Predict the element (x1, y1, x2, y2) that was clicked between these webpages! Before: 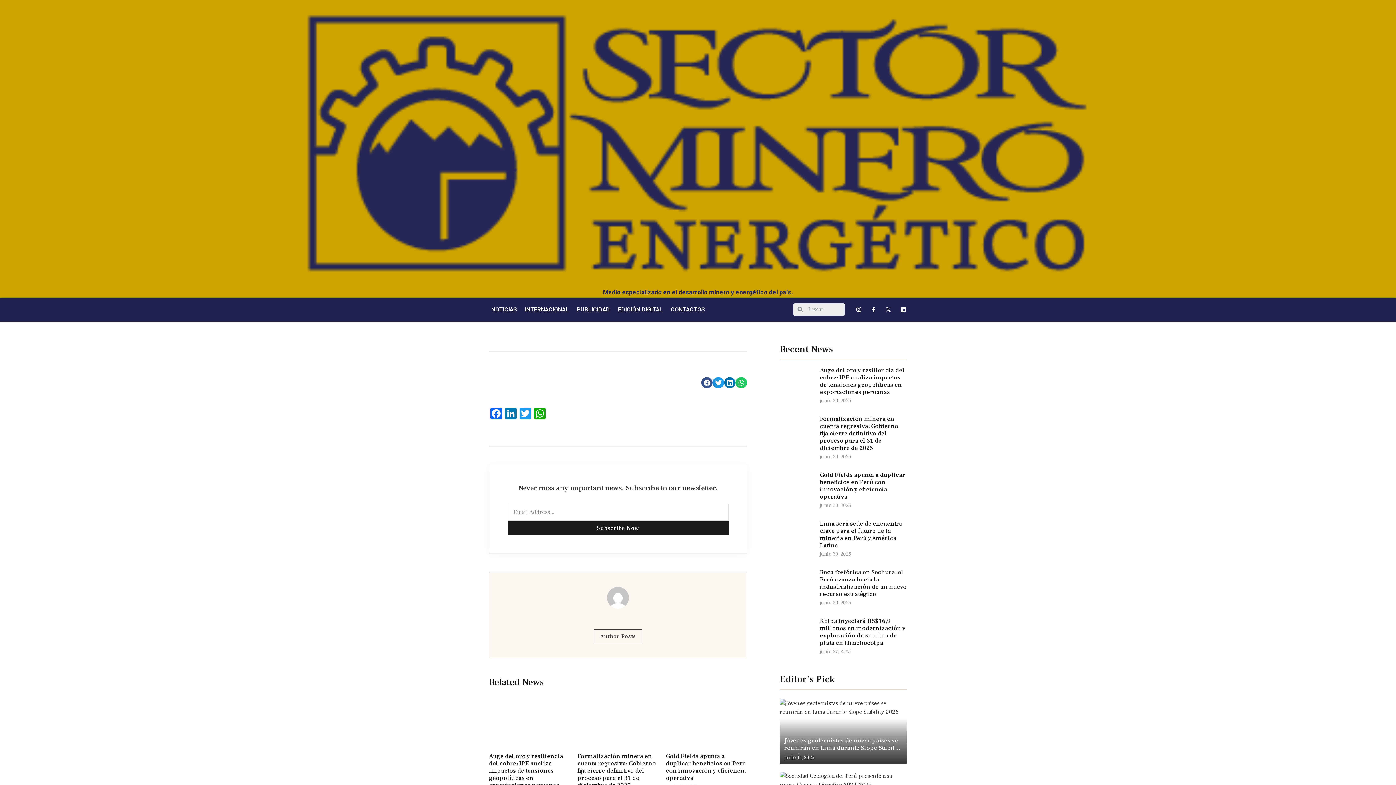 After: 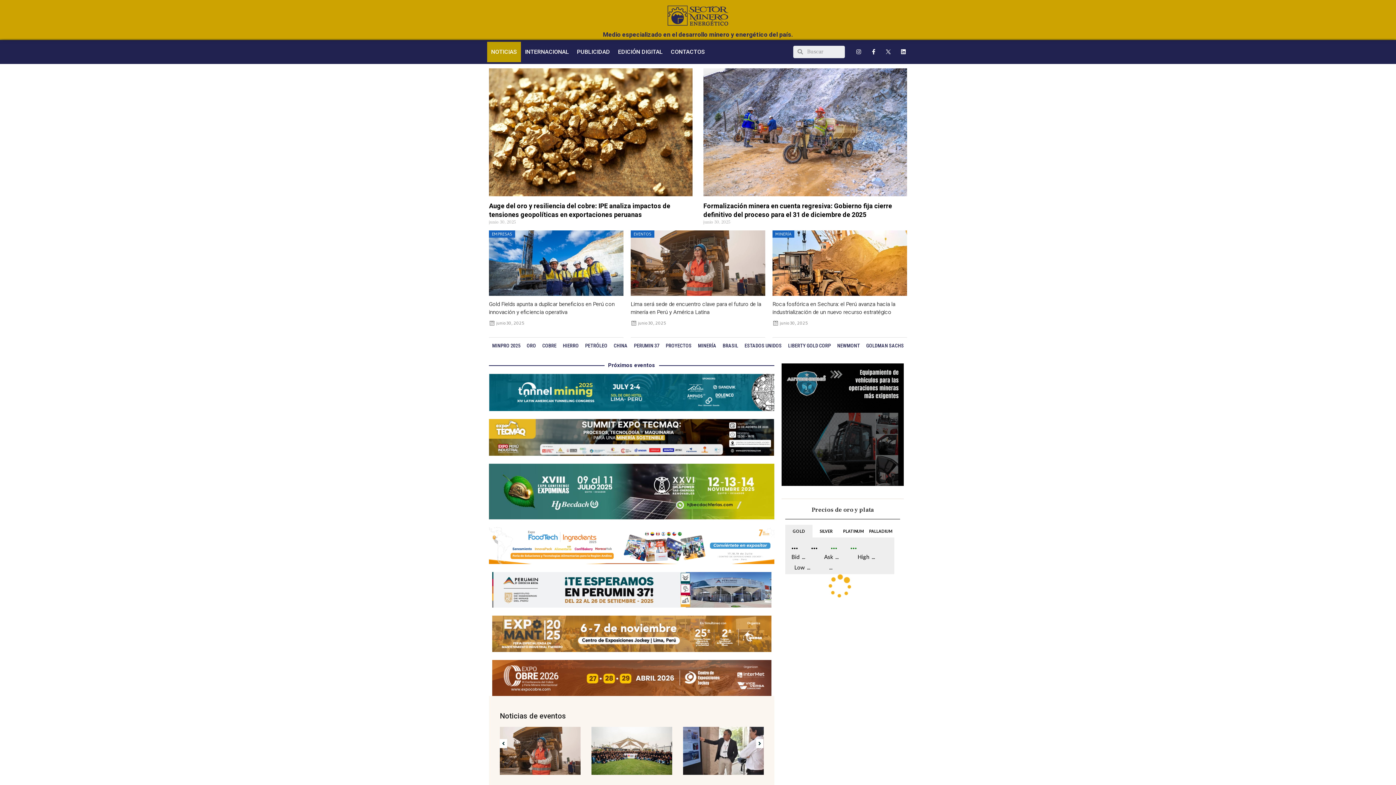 Action: bbox: (293, 276, 1103, 283)